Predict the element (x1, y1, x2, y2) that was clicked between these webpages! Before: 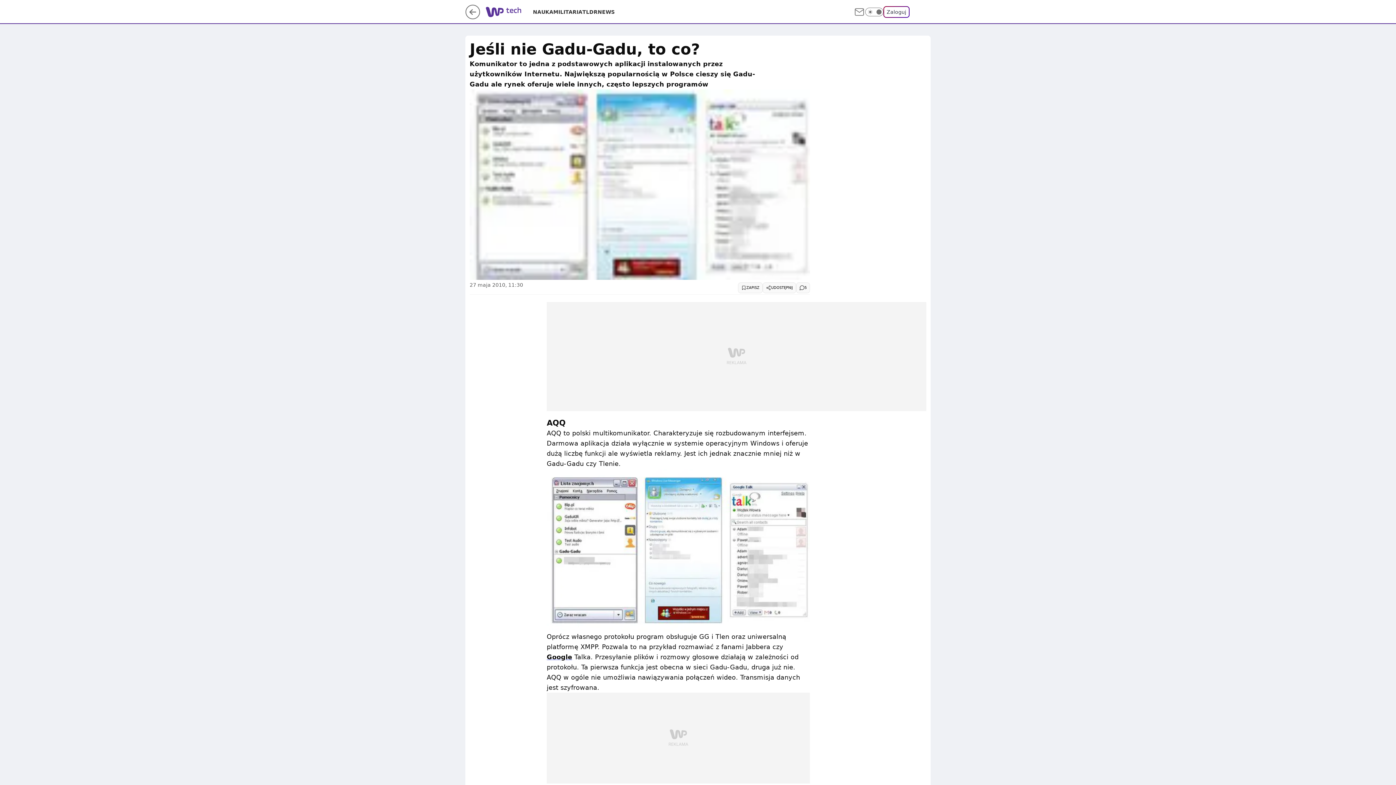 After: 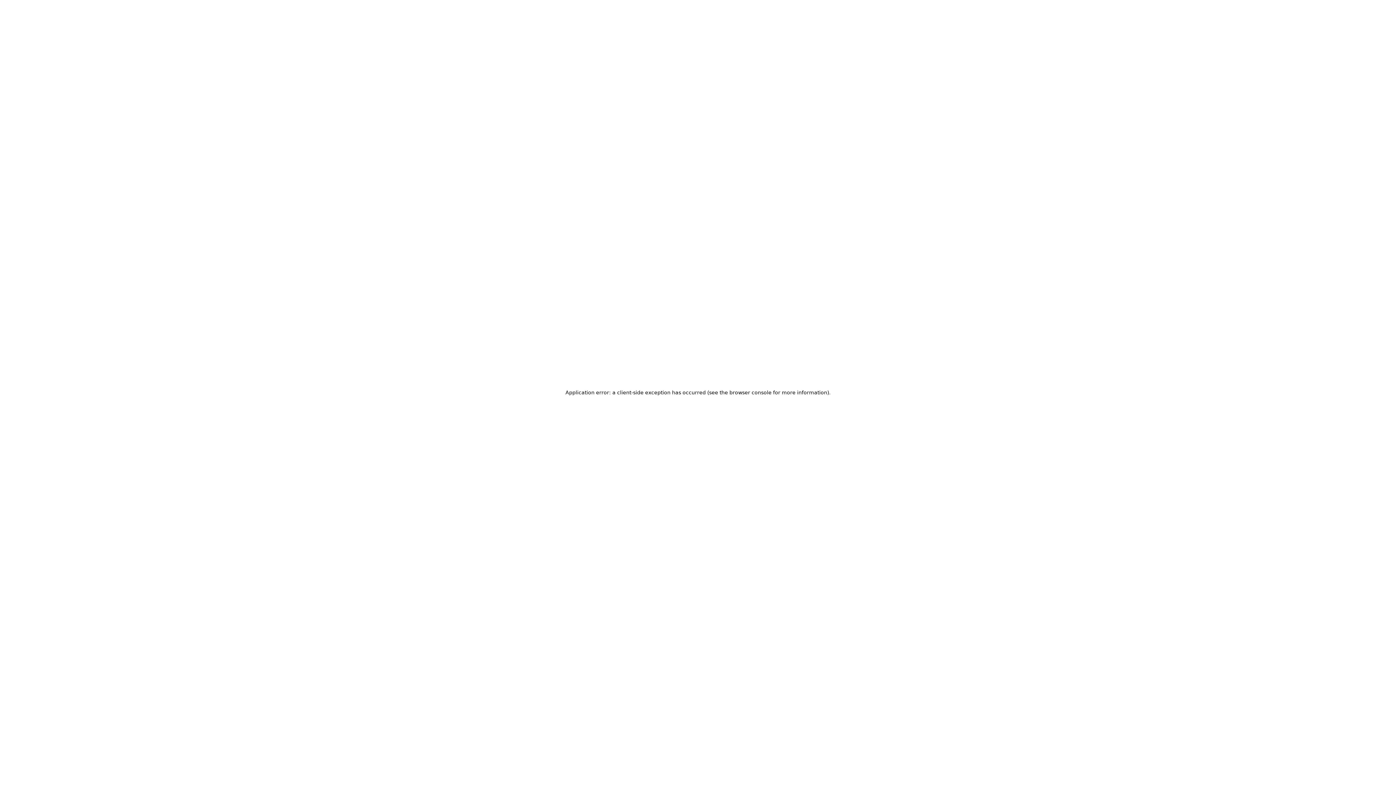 Action: bbox: (883, 6, 909, 17) label: Zaloguj